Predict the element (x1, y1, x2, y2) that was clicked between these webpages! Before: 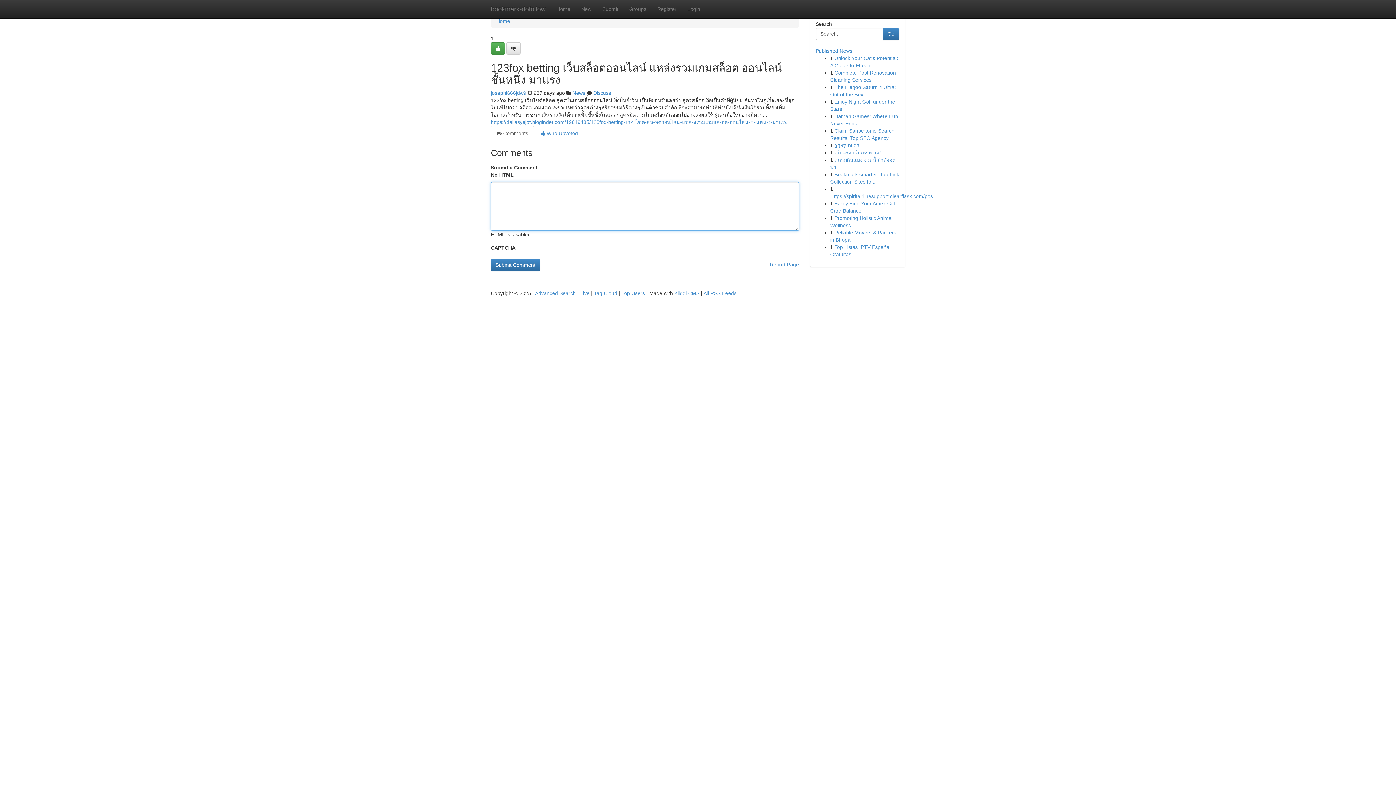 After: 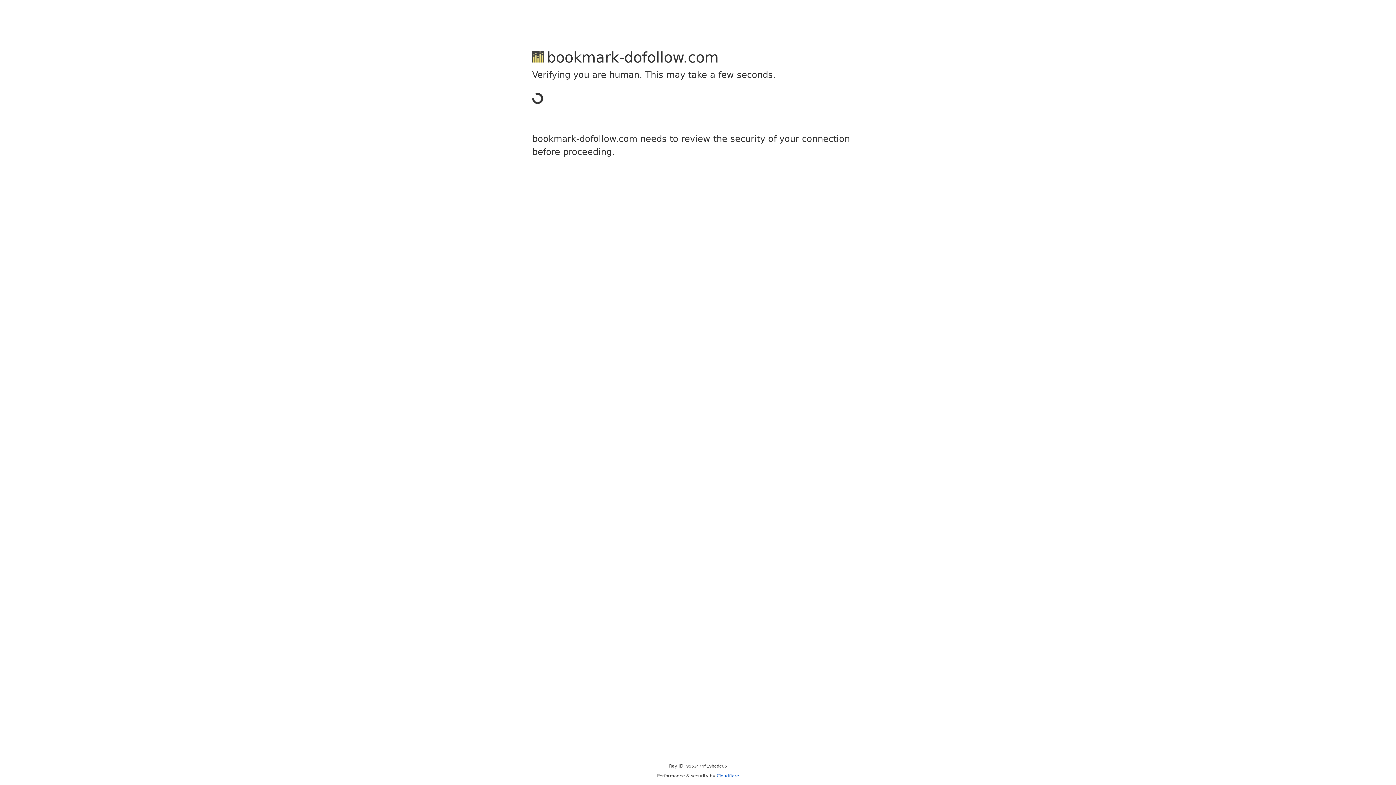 Action: bbox: (652, 0, 682, 18) label: Register